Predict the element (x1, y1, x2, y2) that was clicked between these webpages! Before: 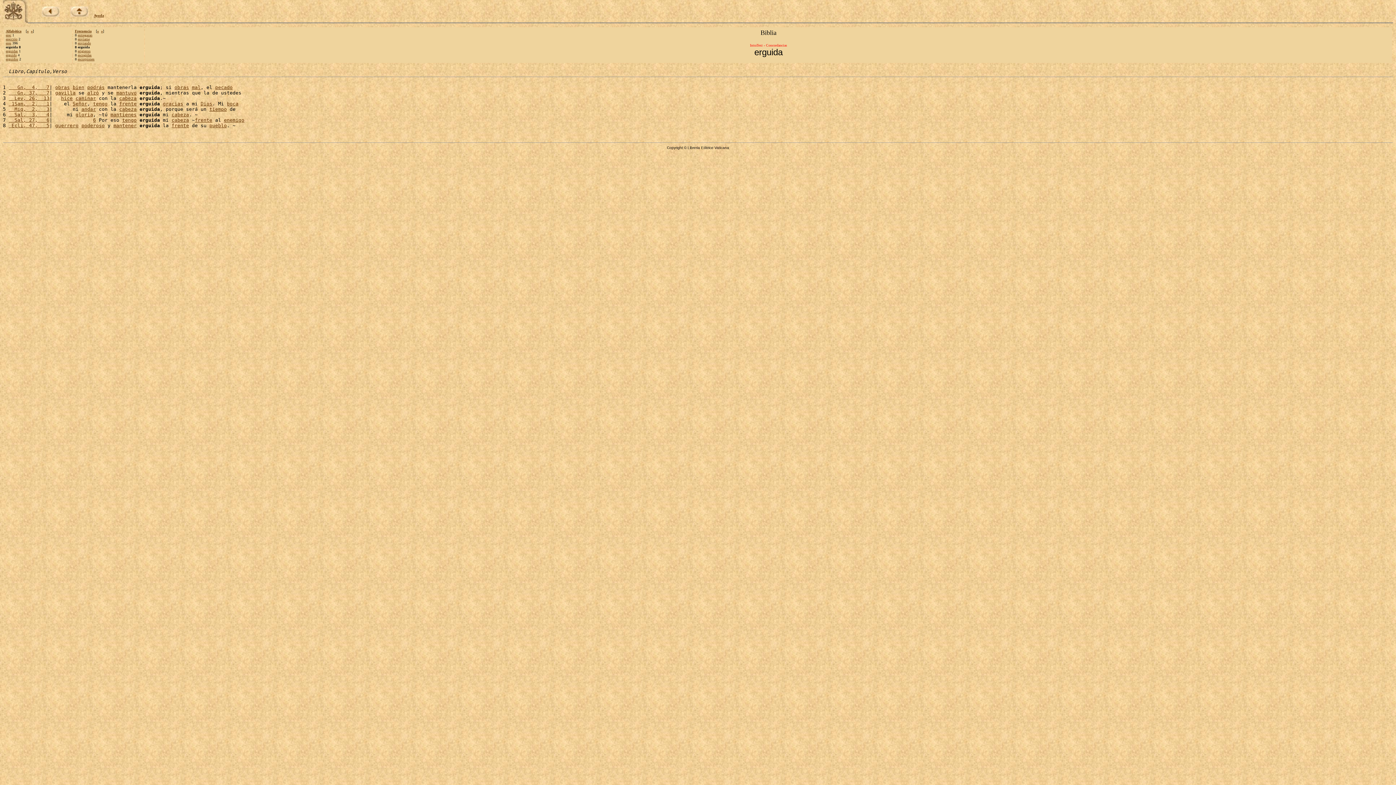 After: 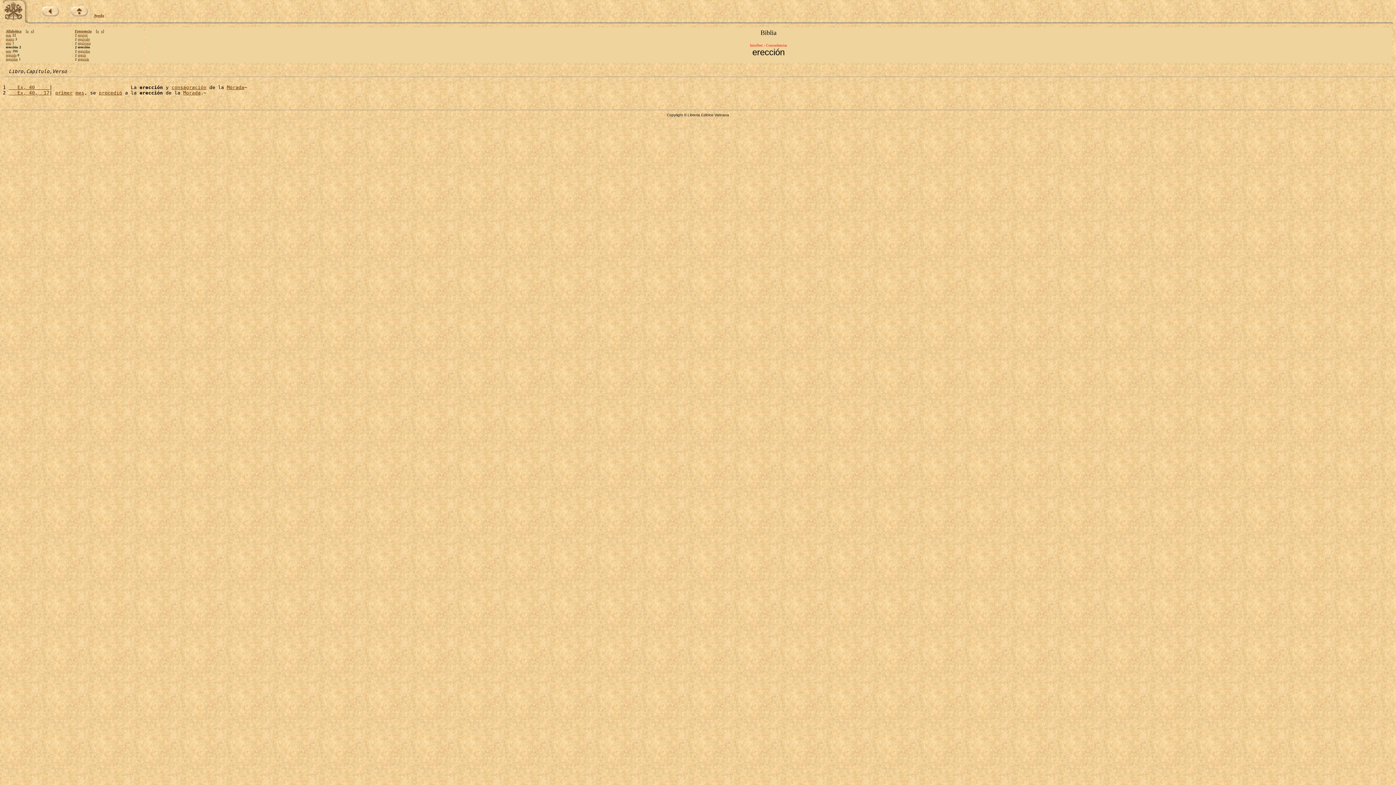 Action: label: erección bbox: (5, 37, 17, 41)